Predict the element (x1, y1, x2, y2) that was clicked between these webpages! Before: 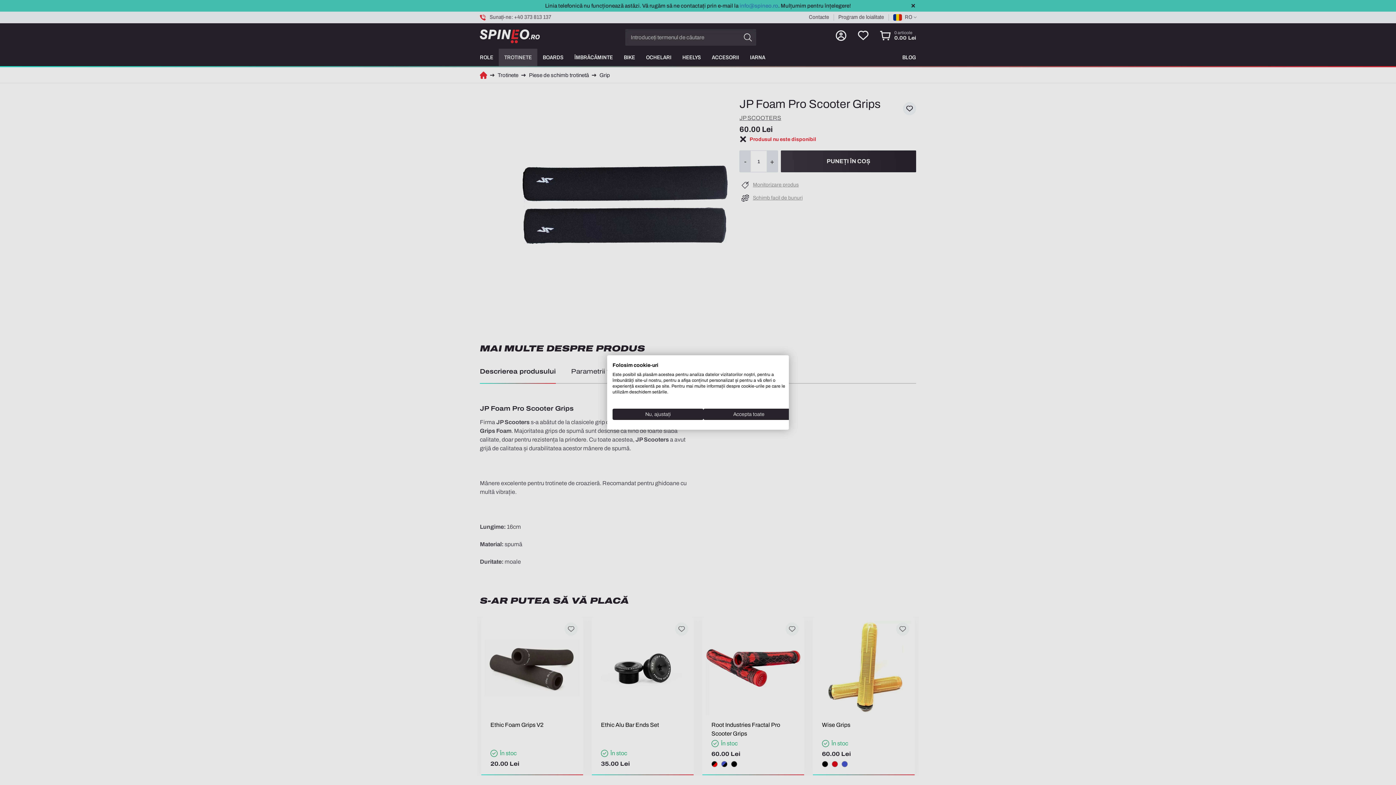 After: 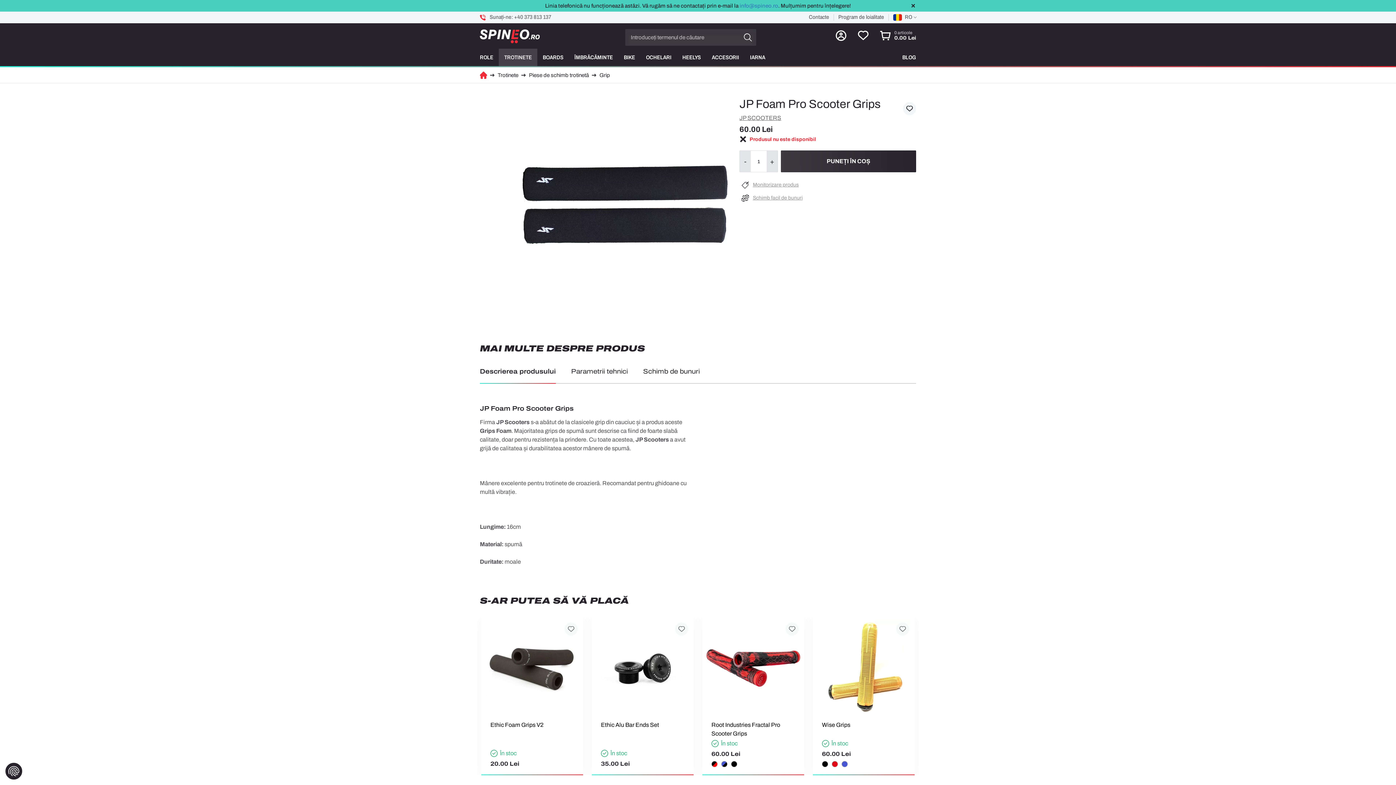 Action: bbox: (703, 408, 794, 420) label: Acceptă toate cookies